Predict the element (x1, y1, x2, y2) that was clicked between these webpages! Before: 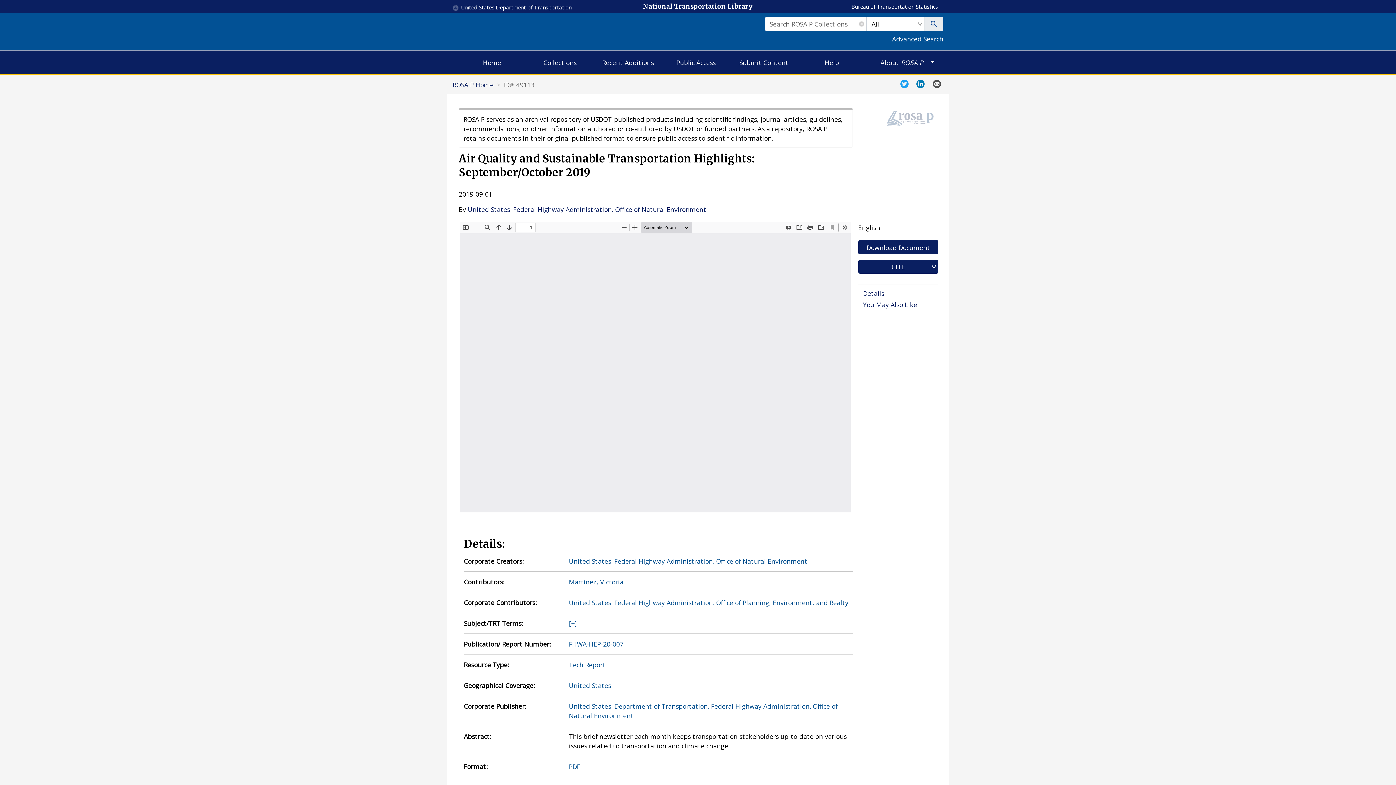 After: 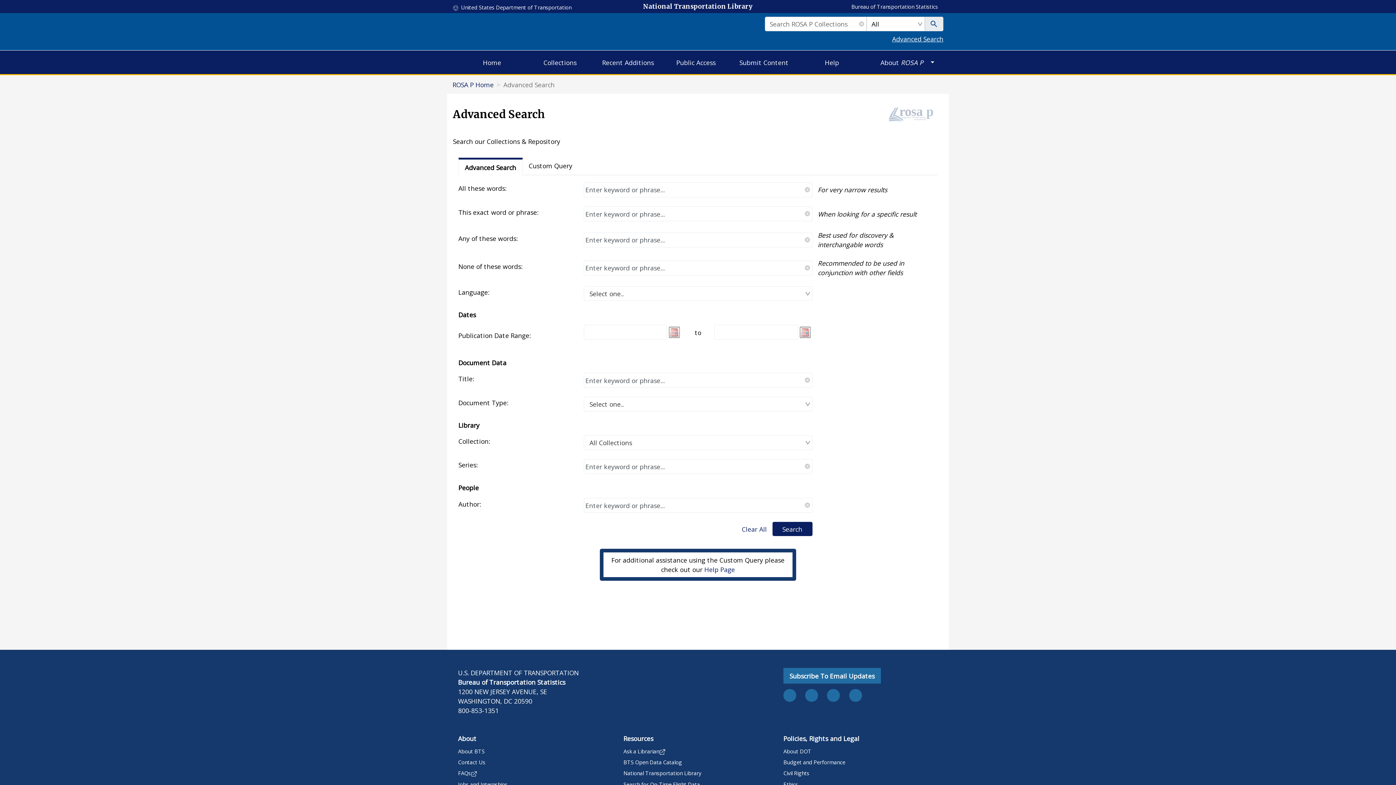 Action: label: Advanced Search bbox: (765, 31, 943, 46)